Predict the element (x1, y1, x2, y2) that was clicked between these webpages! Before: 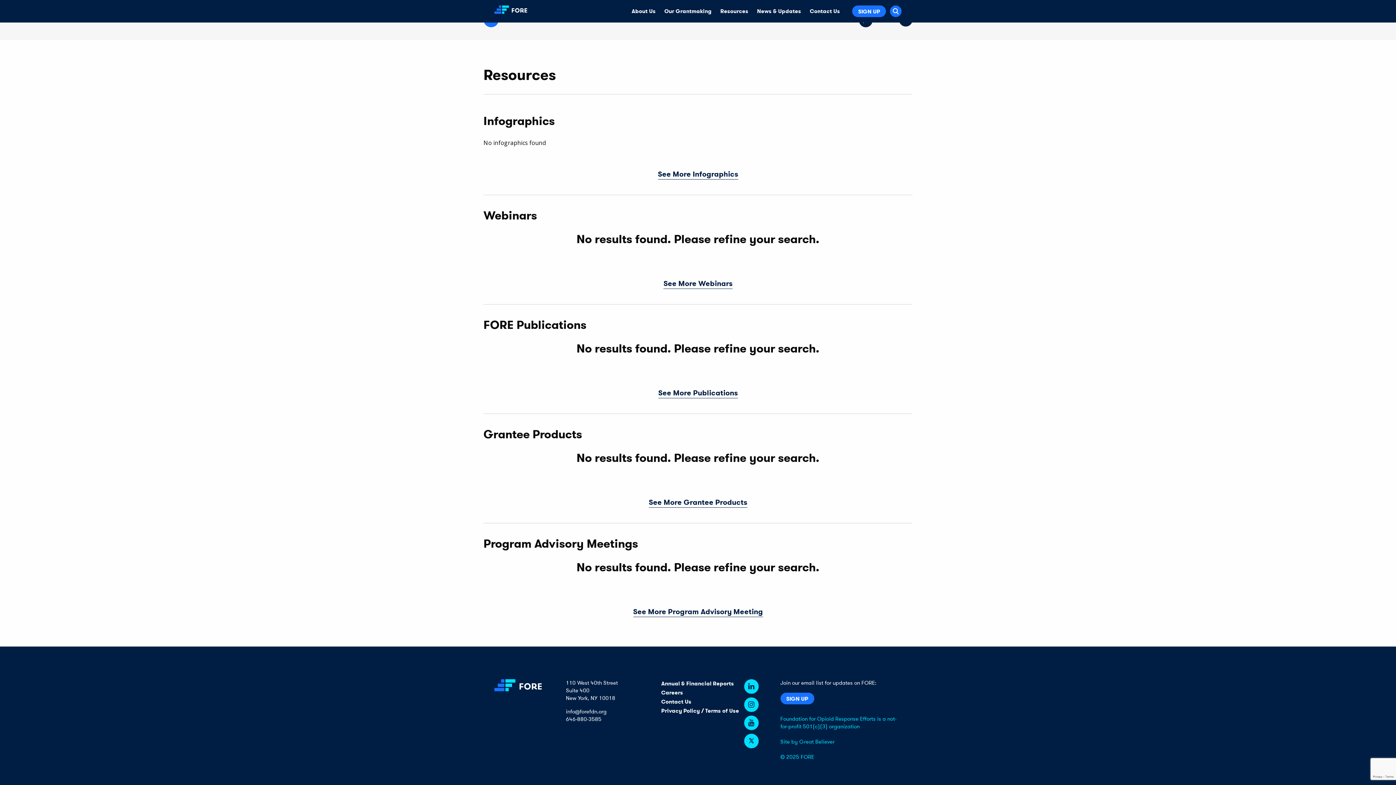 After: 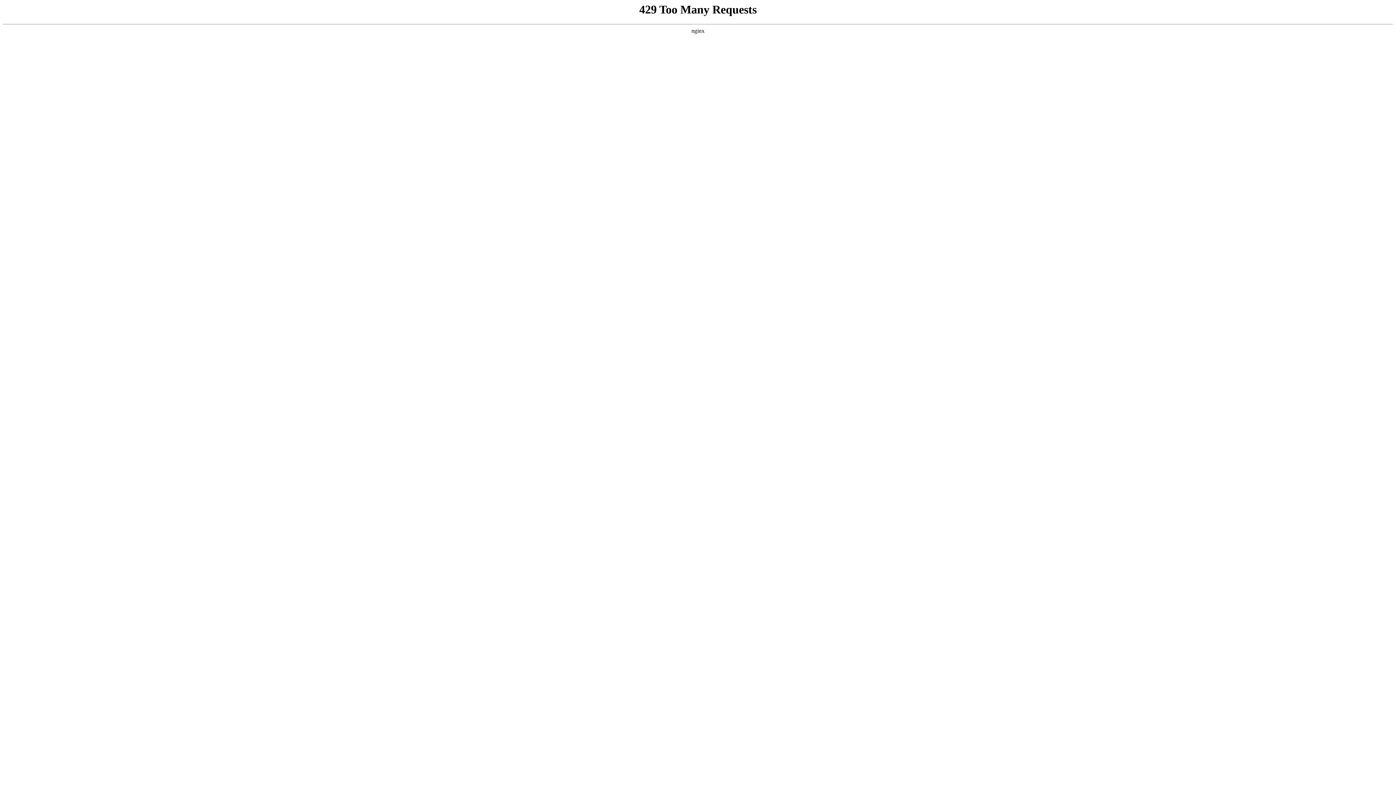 Action: label: See More Publications bbox: (658, 388, 738, 398)